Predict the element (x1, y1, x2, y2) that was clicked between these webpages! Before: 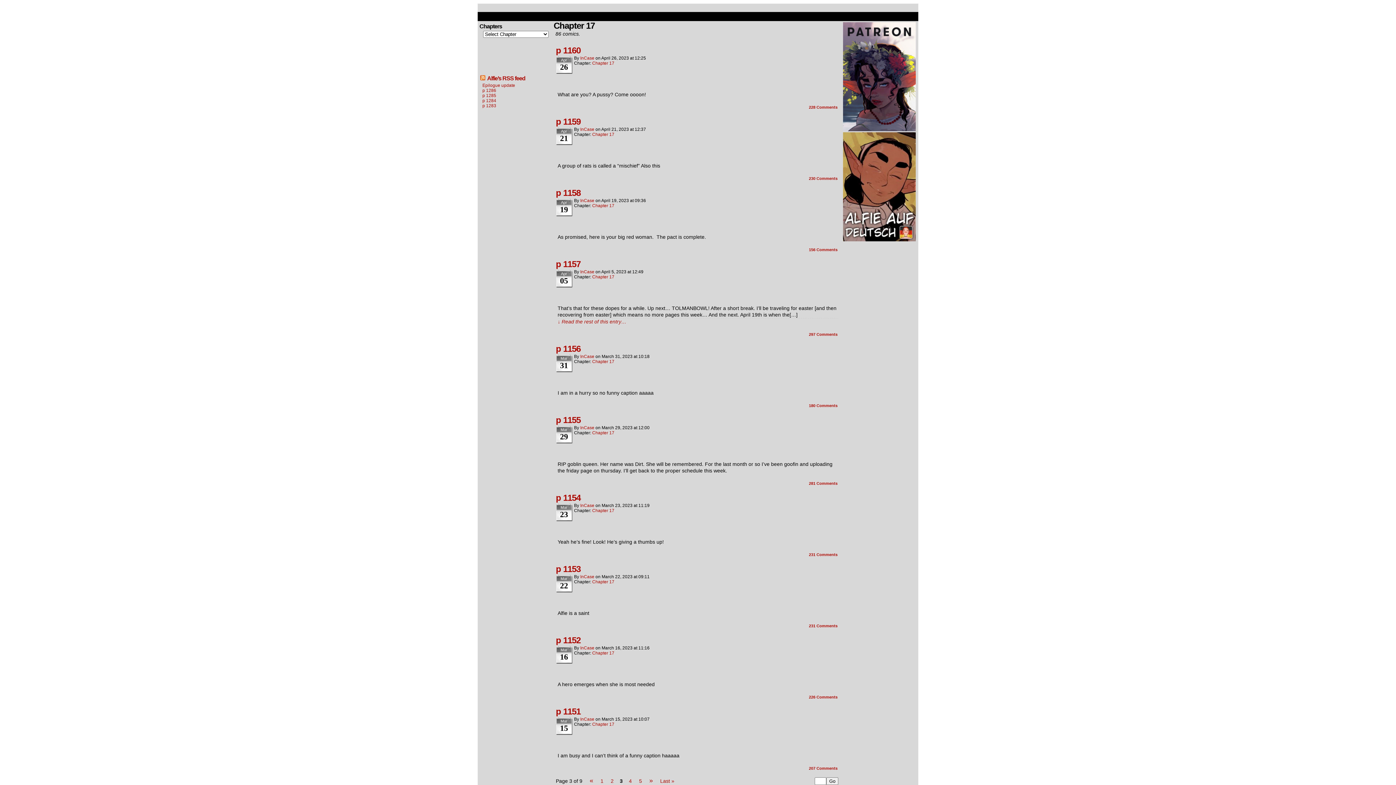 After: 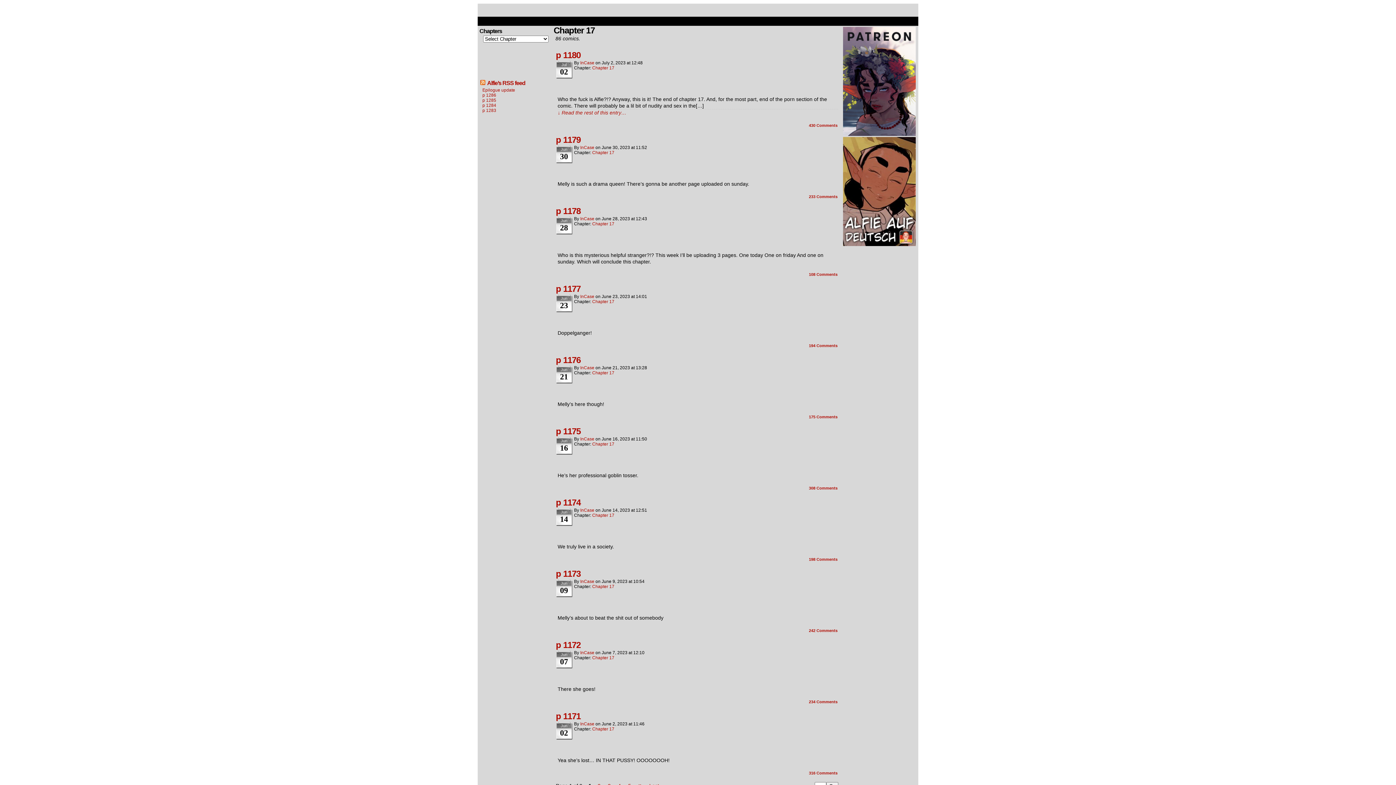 Action: bbox: (597, 777, 607, 786) label: 1